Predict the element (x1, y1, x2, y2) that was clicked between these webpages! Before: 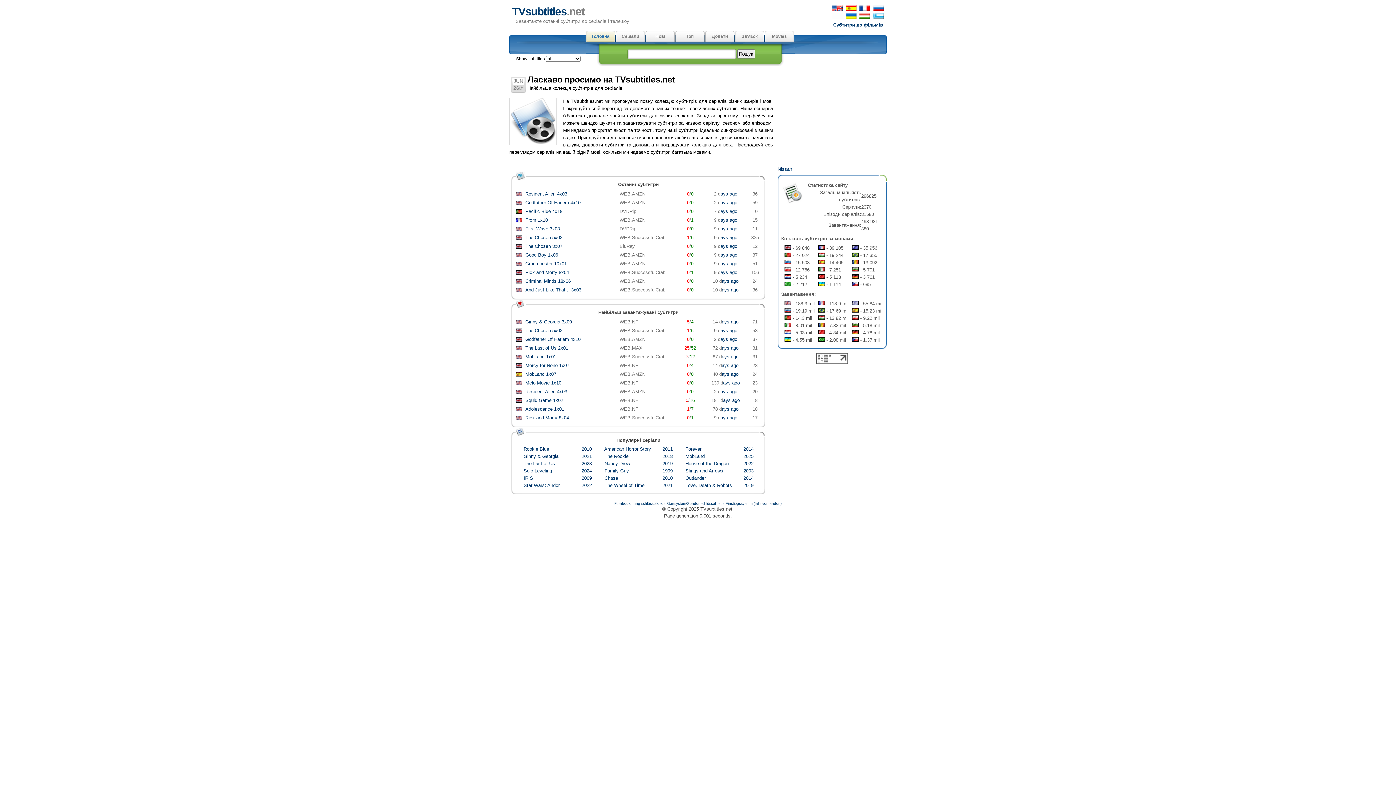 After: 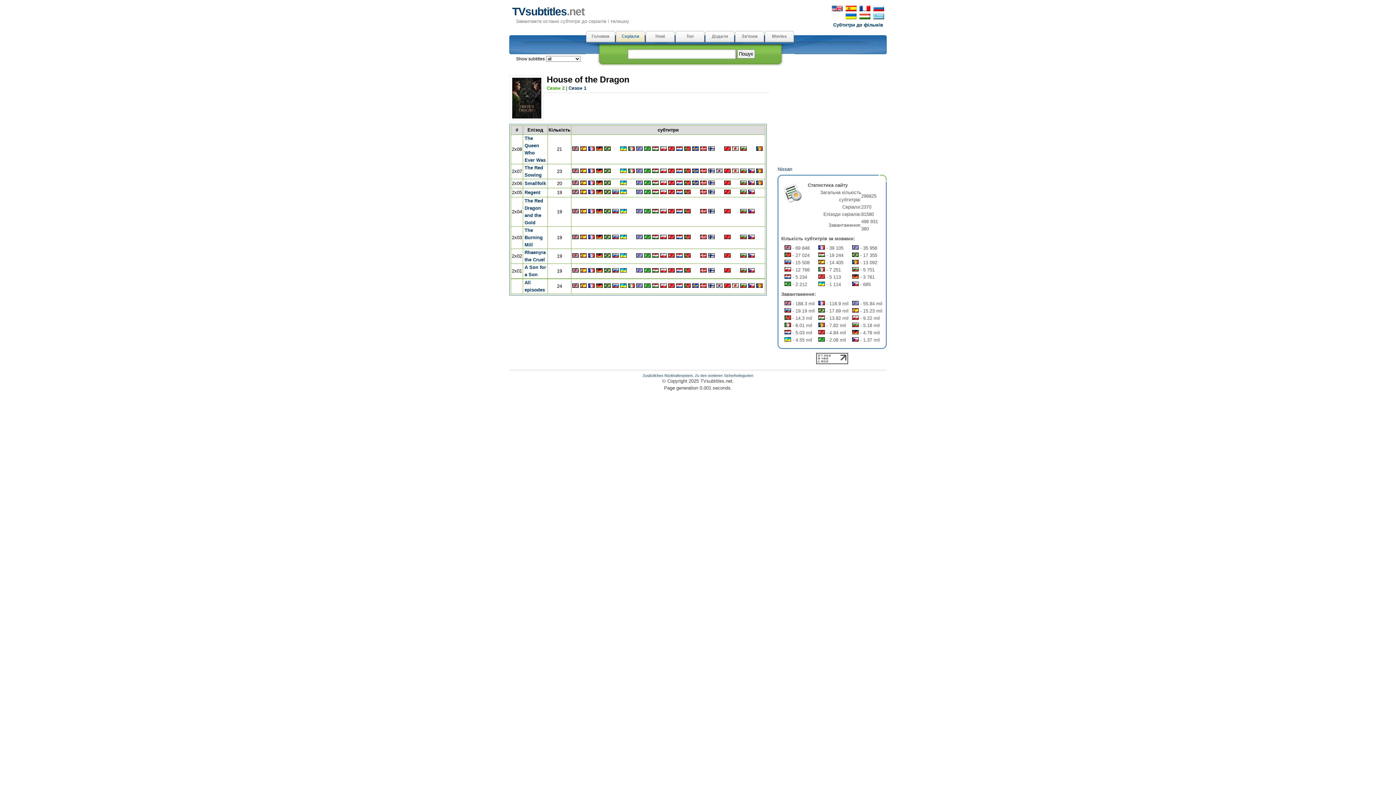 Action: label:   House of the Dragon
2022 bbox: (682, 460, 753, 467)